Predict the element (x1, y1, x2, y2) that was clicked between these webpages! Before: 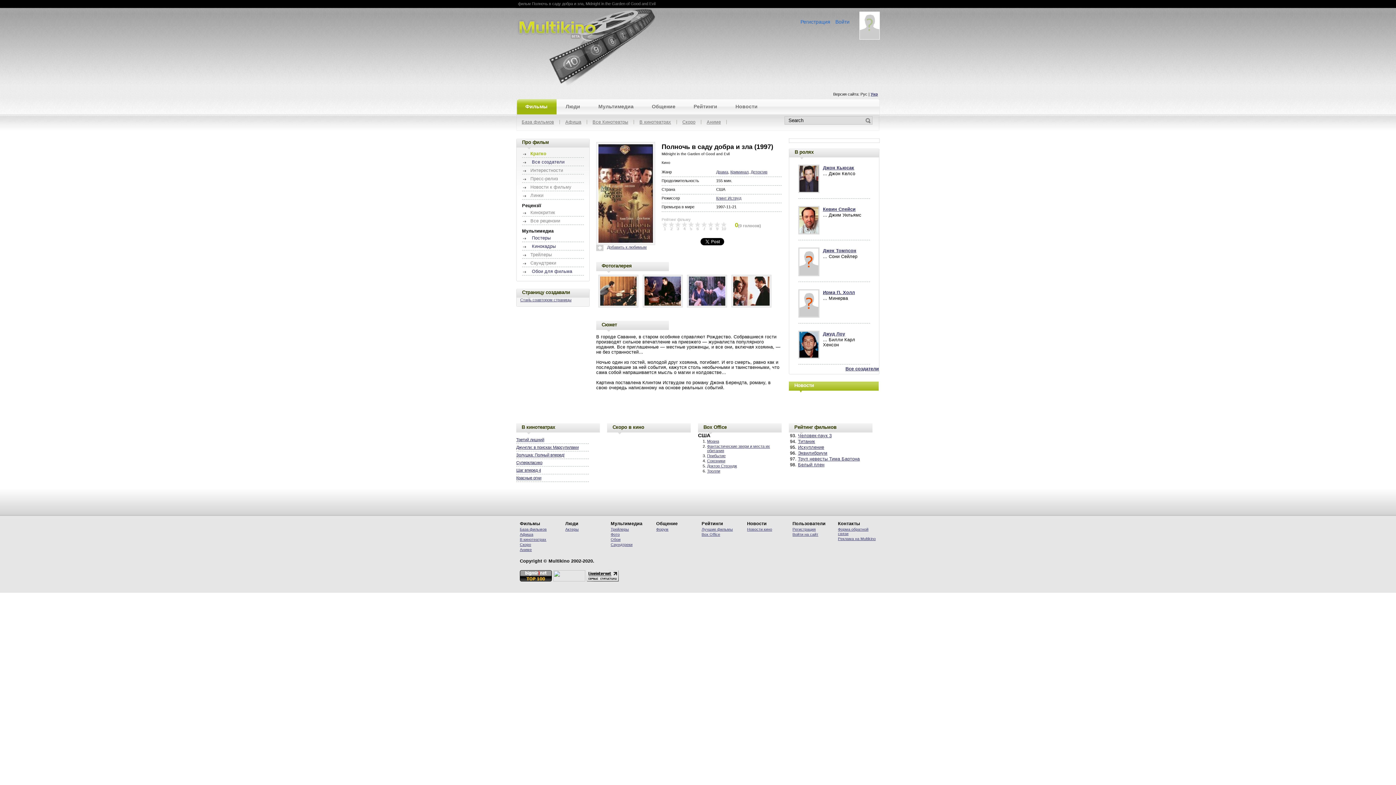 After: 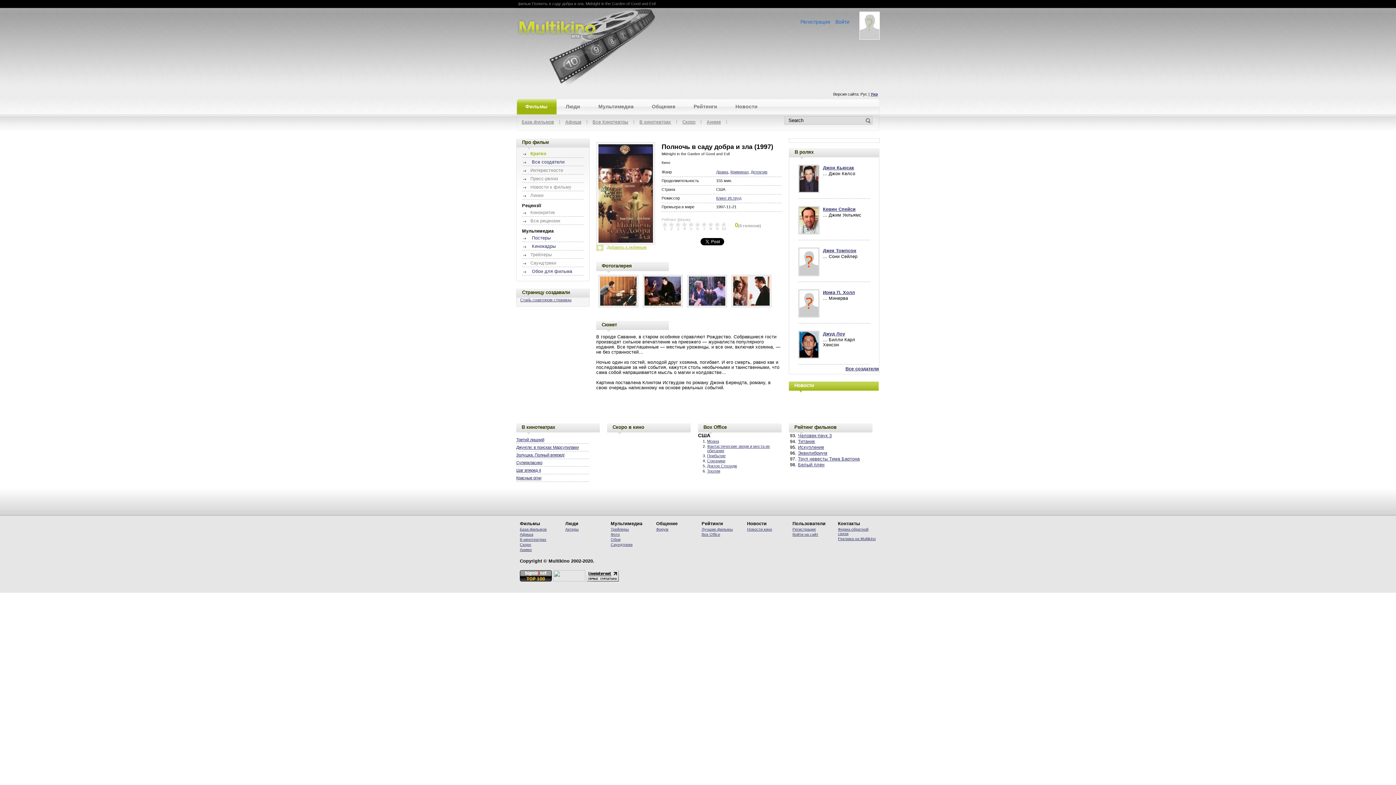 Action: label: Добавить к любимым bbox: (596, 245, 646, 251)